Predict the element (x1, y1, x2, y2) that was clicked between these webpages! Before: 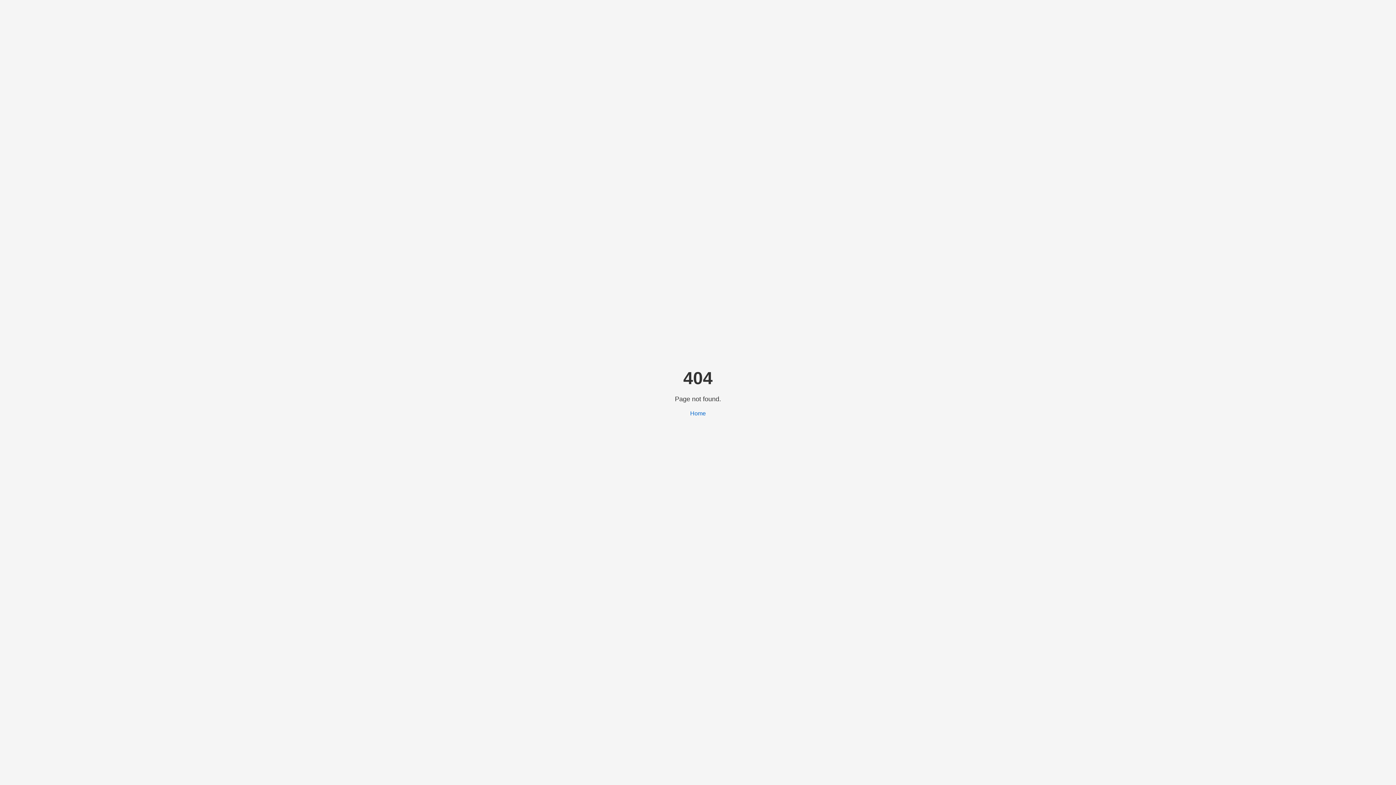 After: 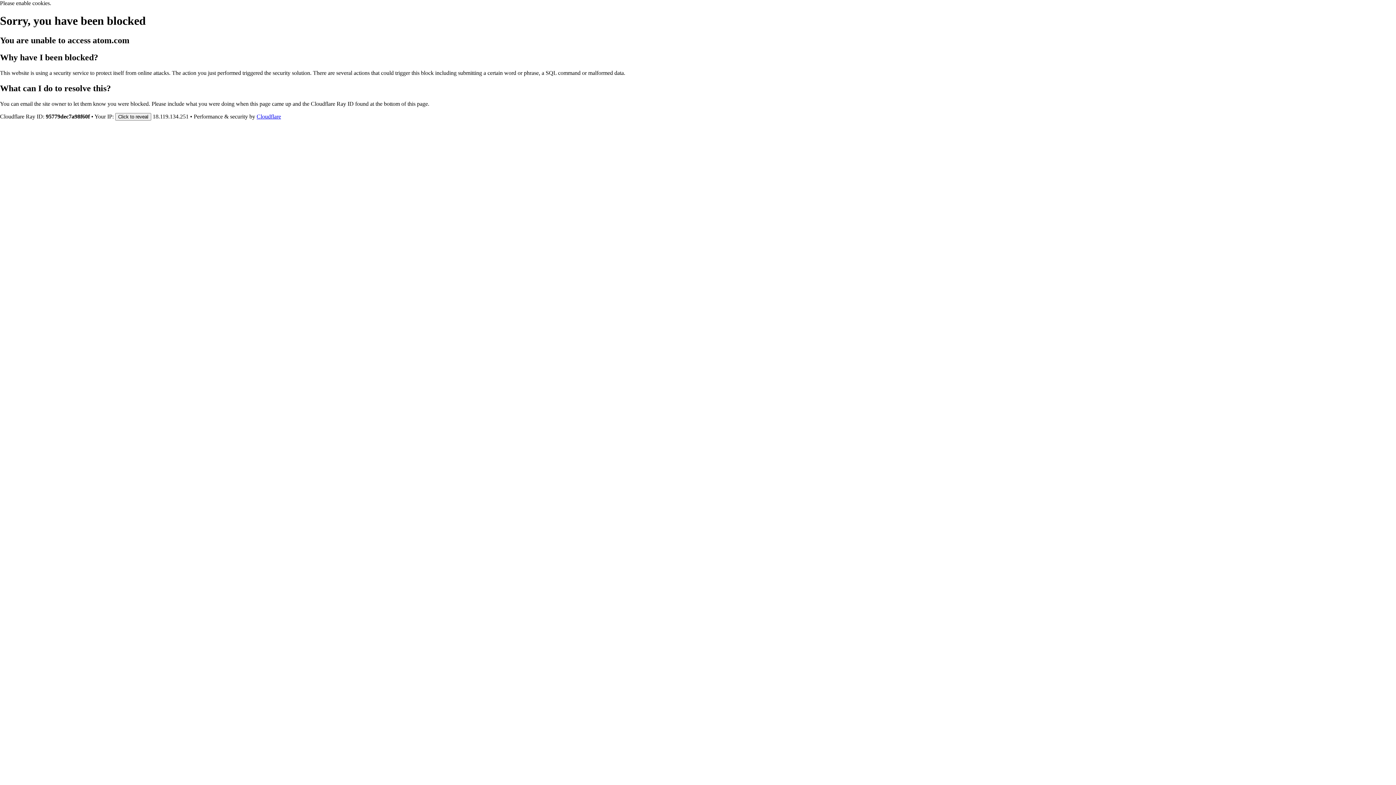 Action: bbox: (690, 410, 706, 416) label: Home